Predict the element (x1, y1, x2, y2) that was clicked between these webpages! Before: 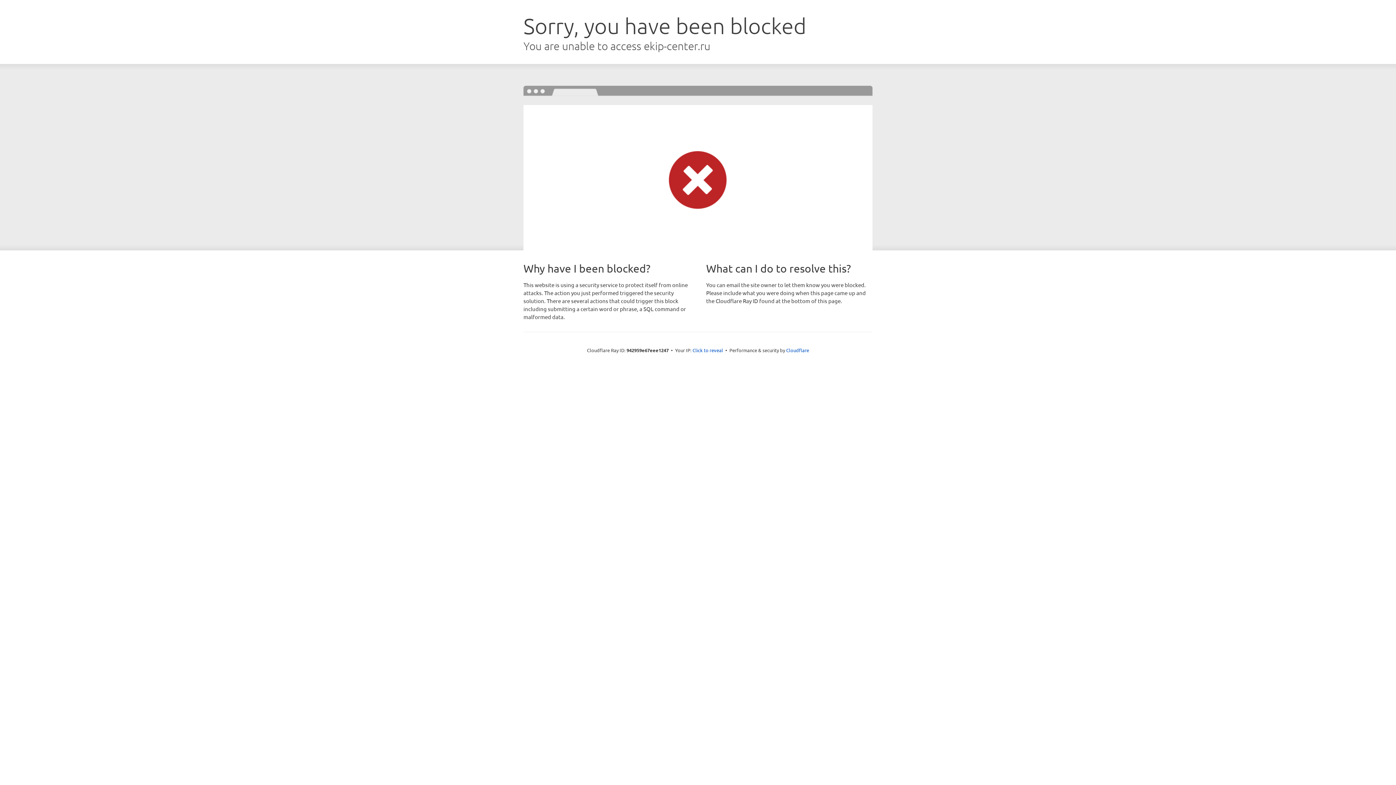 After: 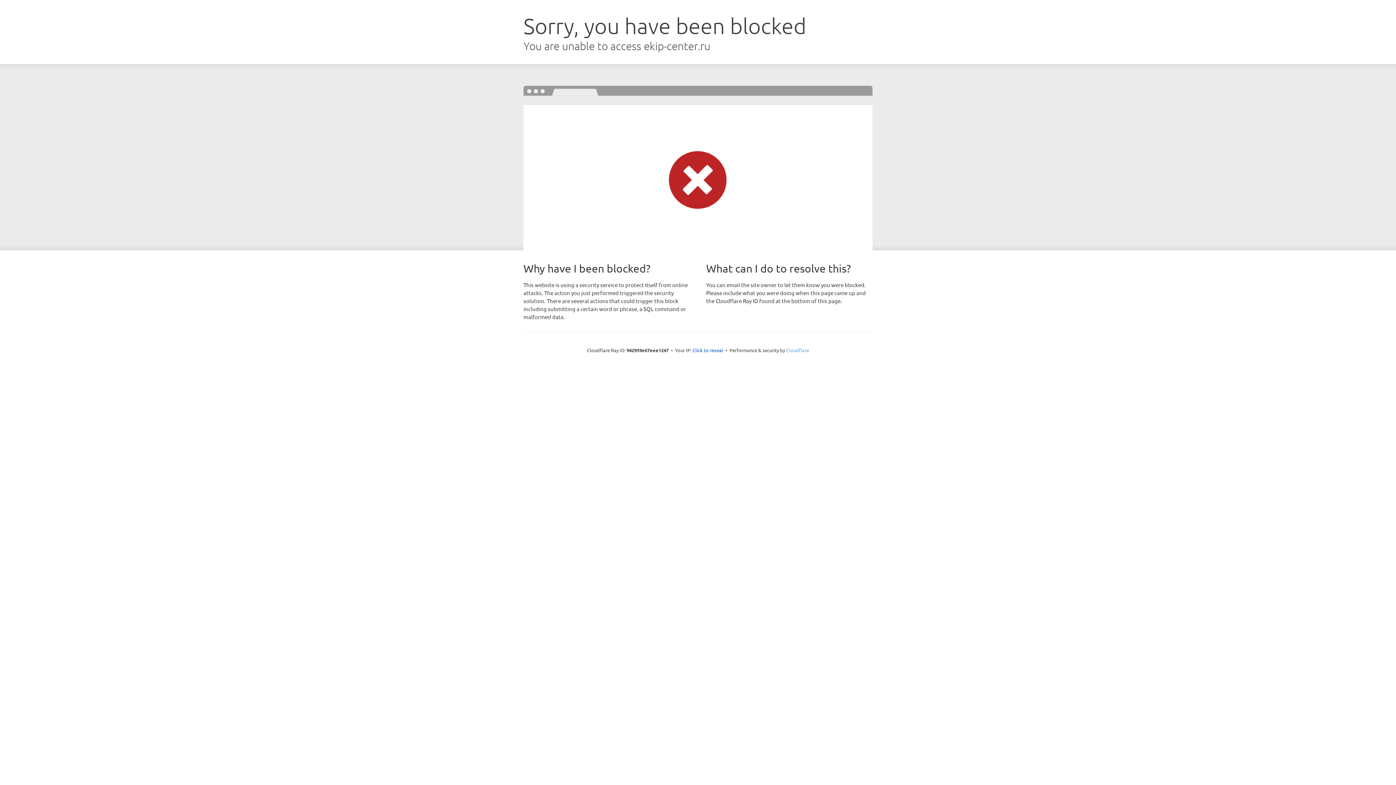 Action: bbox: (786, 347, 809, 353) label: Cloudflare